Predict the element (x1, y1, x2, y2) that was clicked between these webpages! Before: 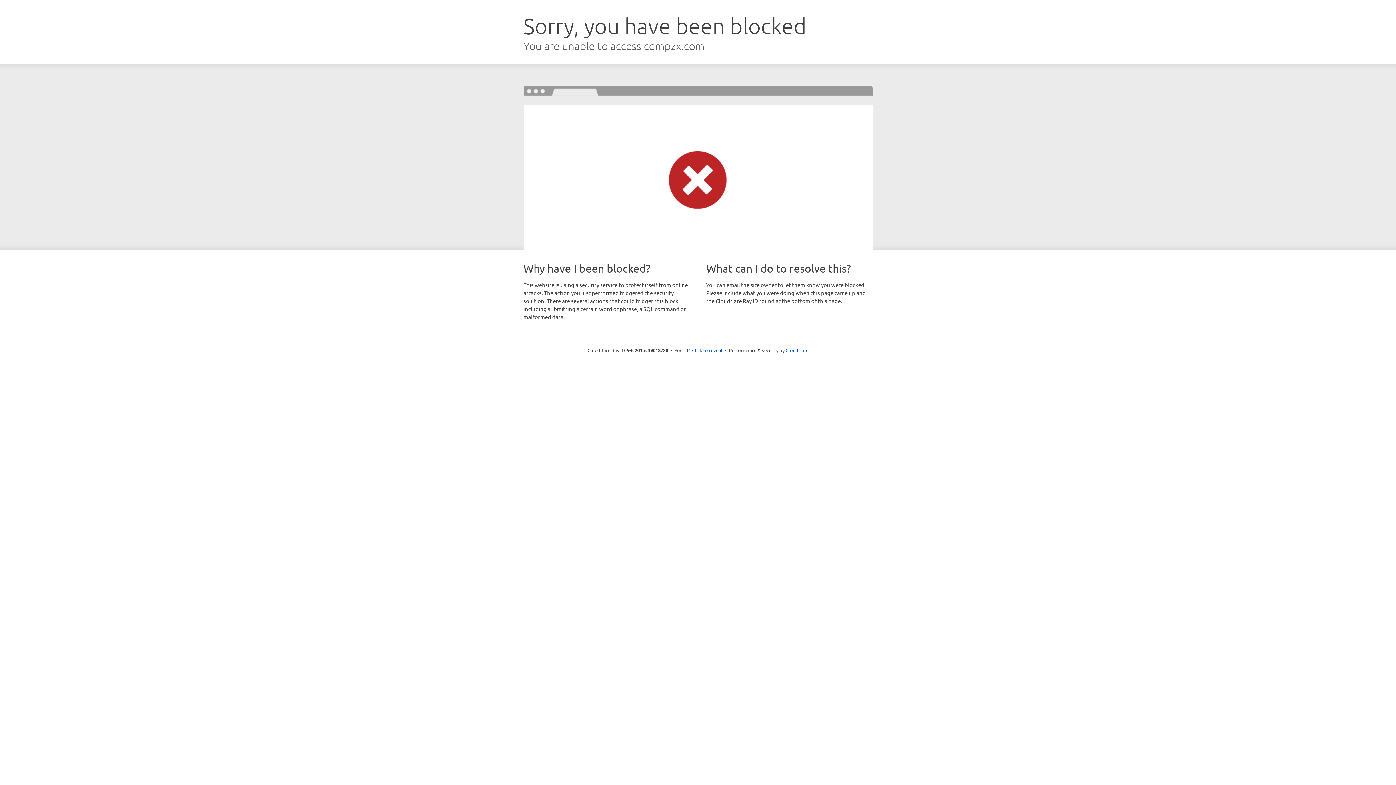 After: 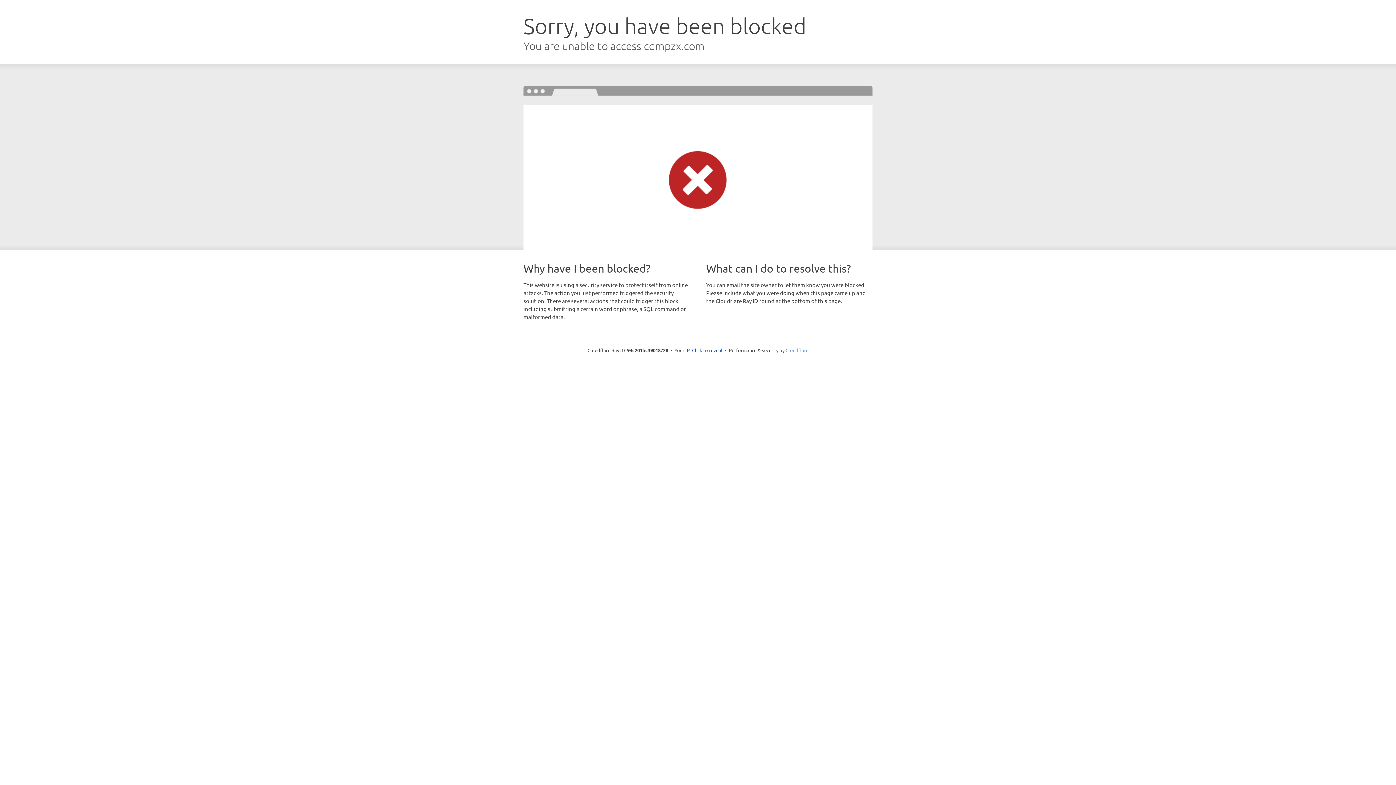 Action: bbox: (785, 347, 808, 353) label: Cloudflare